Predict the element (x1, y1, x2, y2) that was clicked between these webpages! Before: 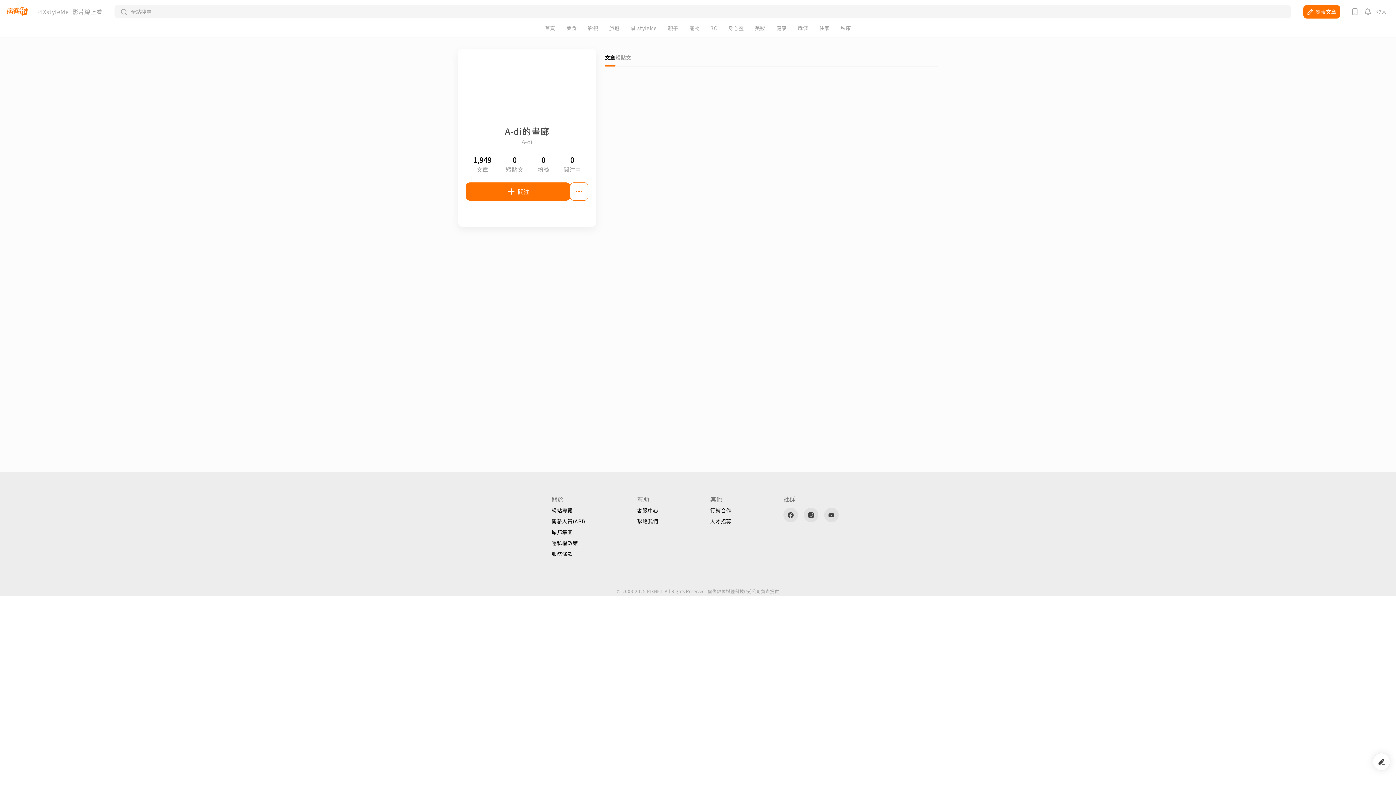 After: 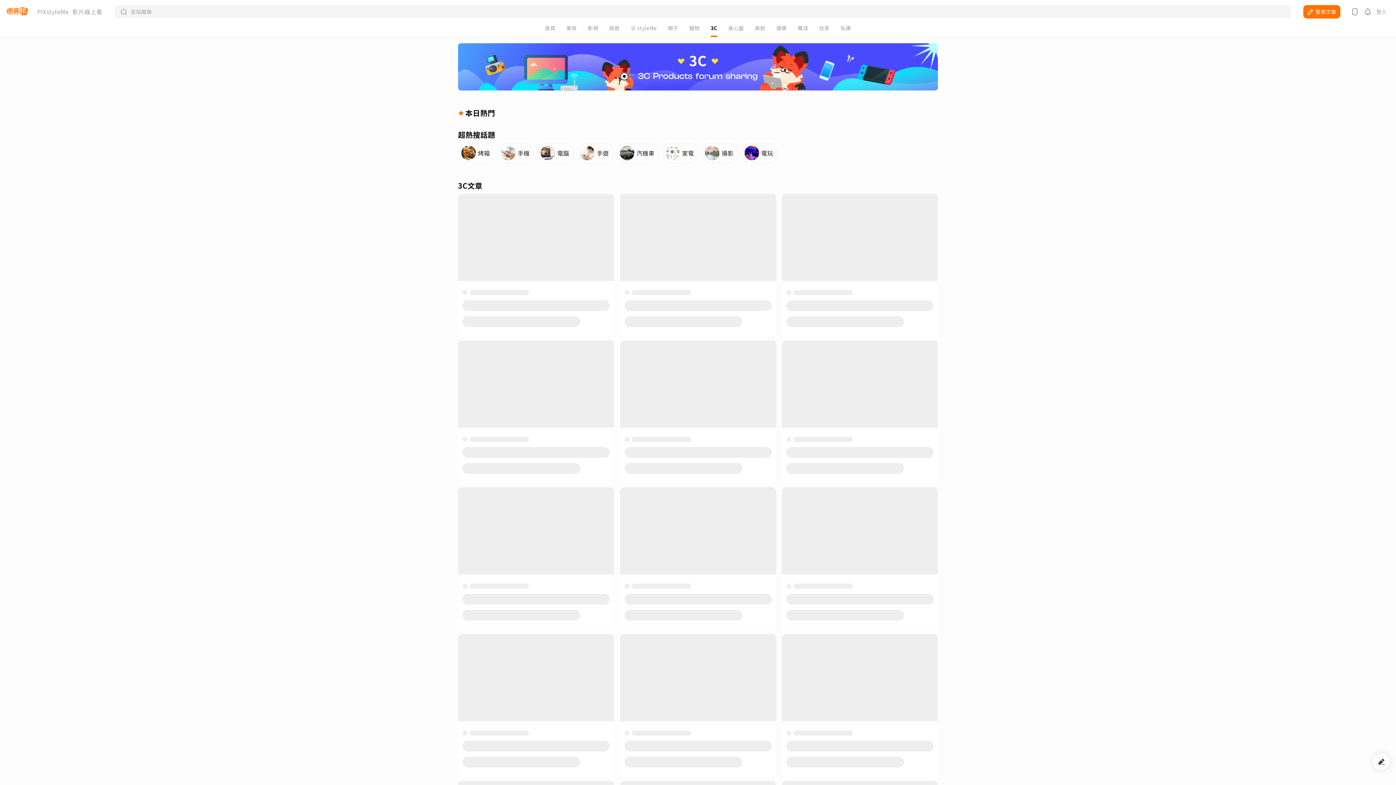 Action: label: 3C bbox: (710, 25, 717, 30)